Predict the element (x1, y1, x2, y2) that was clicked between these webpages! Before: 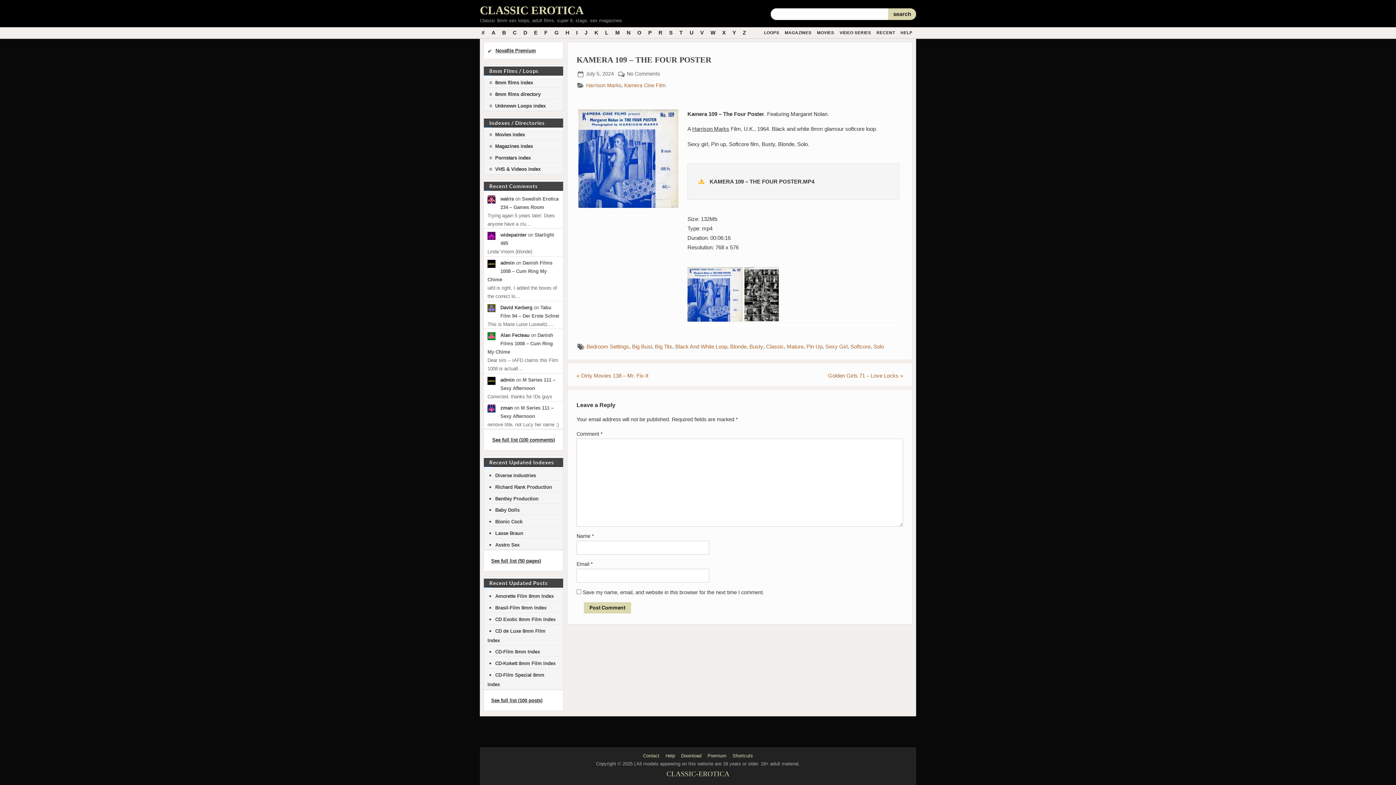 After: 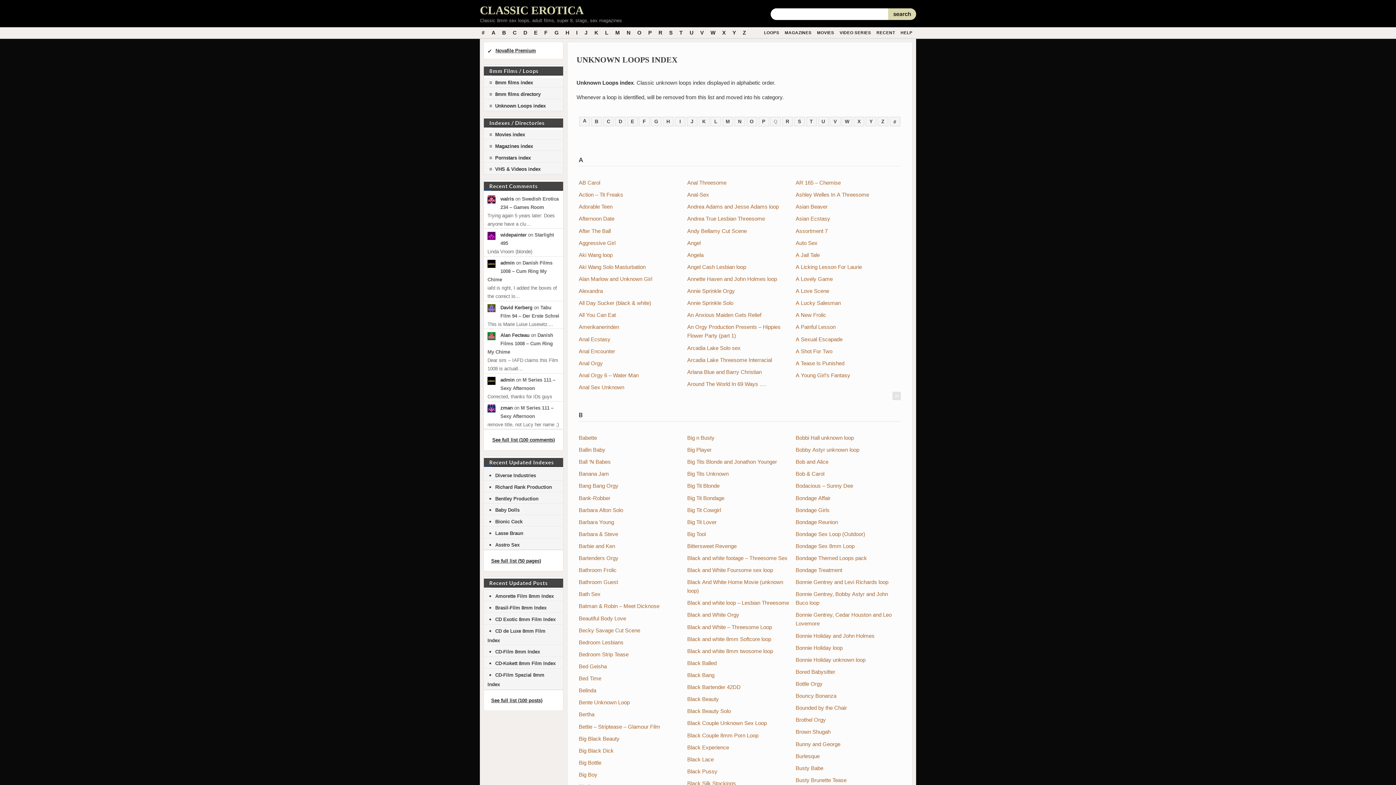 Action: bbox: (484, 103, 551, 108) label: ≡  Unknown Loops index